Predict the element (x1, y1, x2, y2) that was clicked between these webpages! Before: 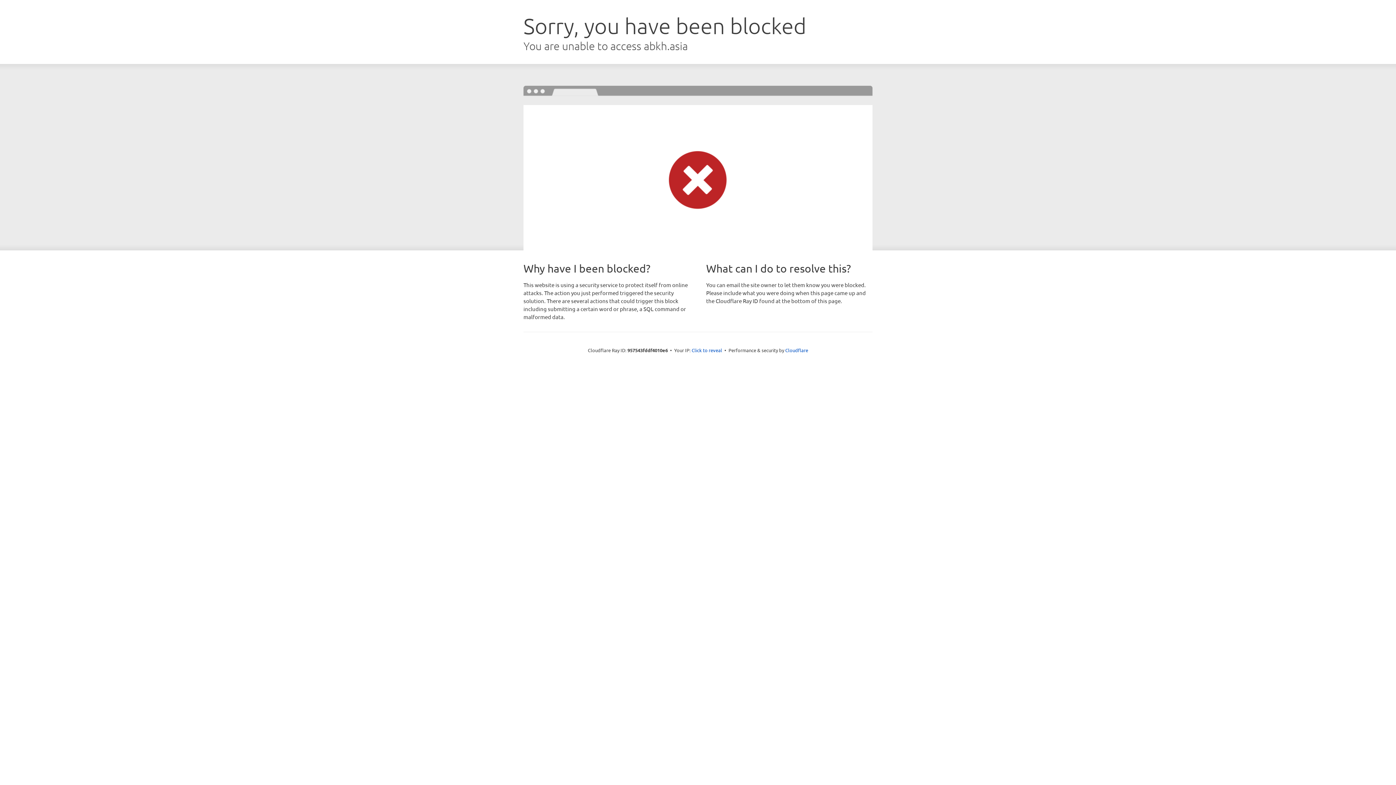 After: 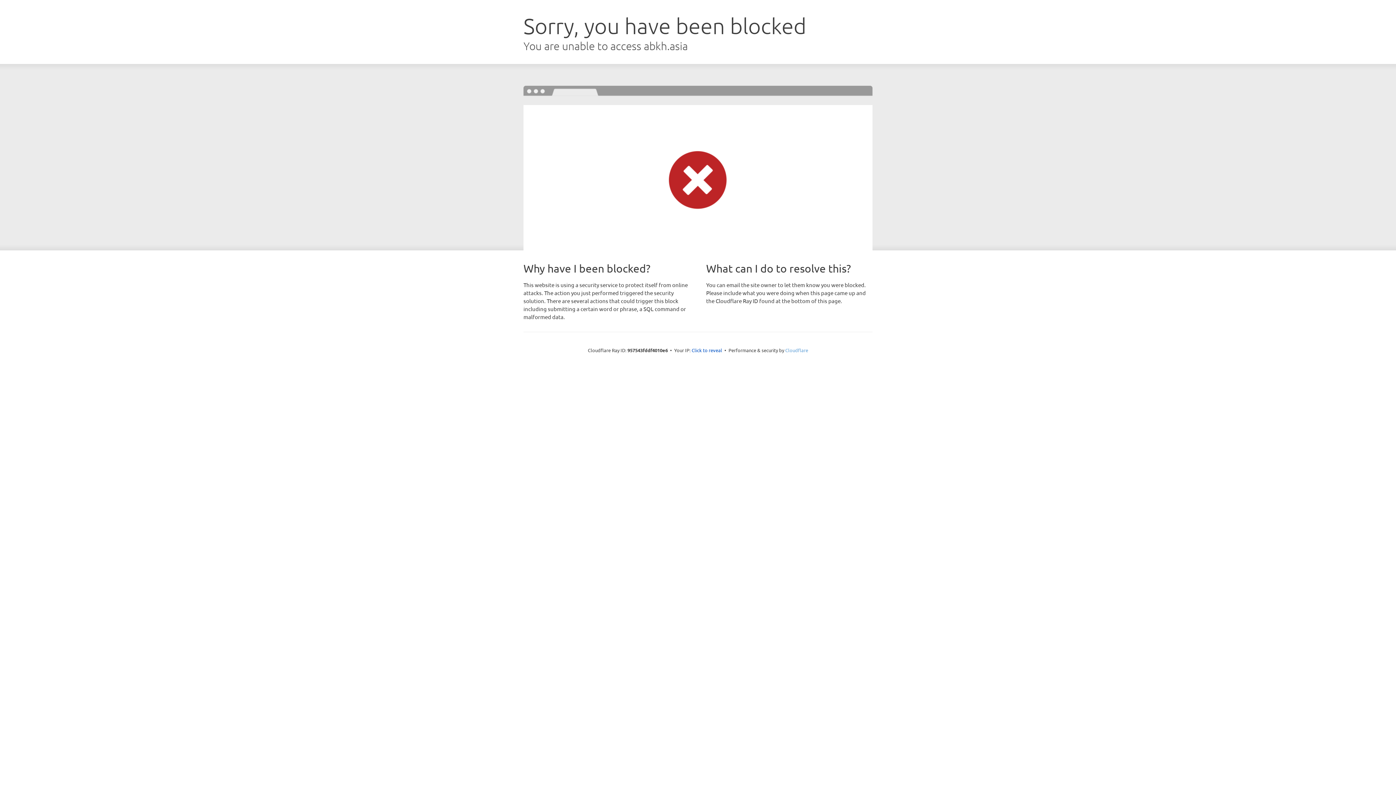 Action: bbox: (785, 347, 808, 353) label: Cloudflare